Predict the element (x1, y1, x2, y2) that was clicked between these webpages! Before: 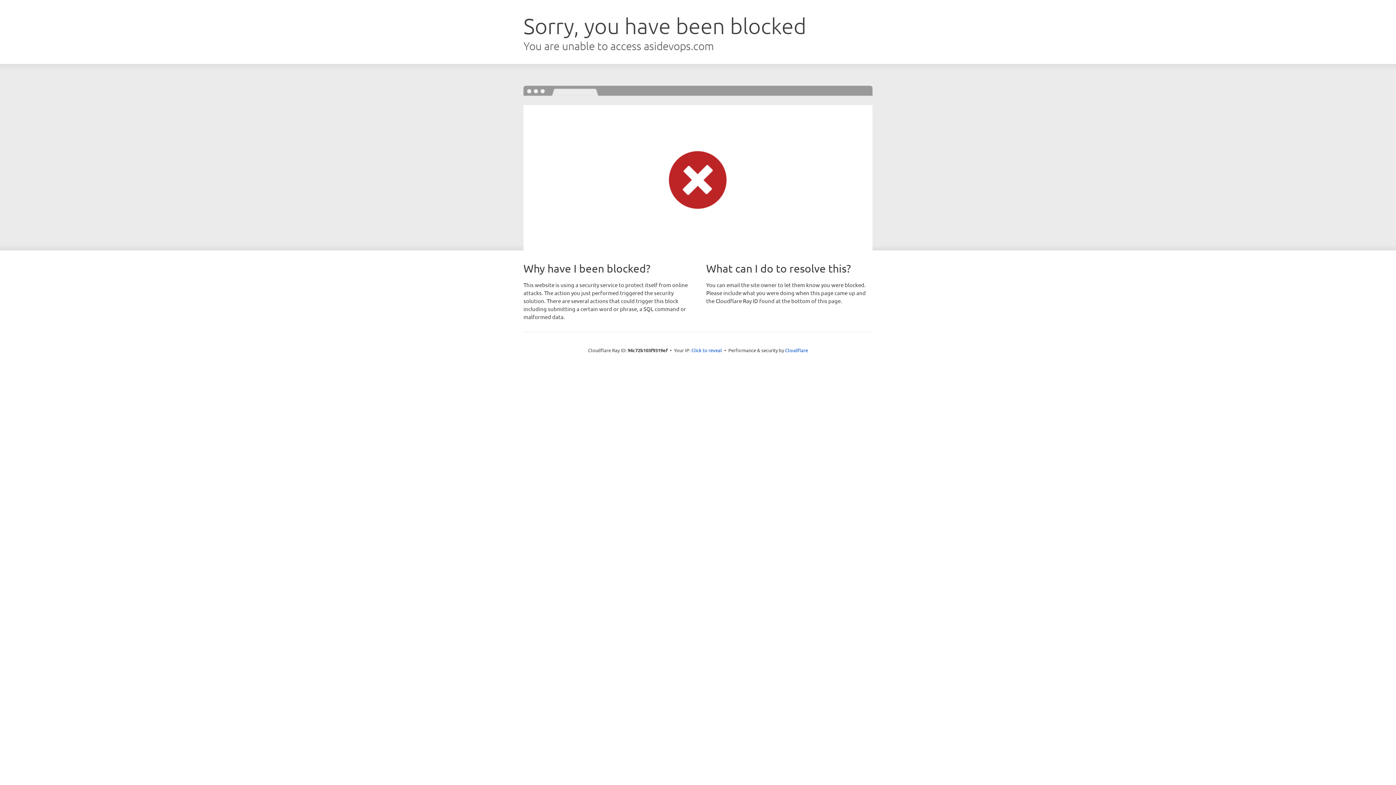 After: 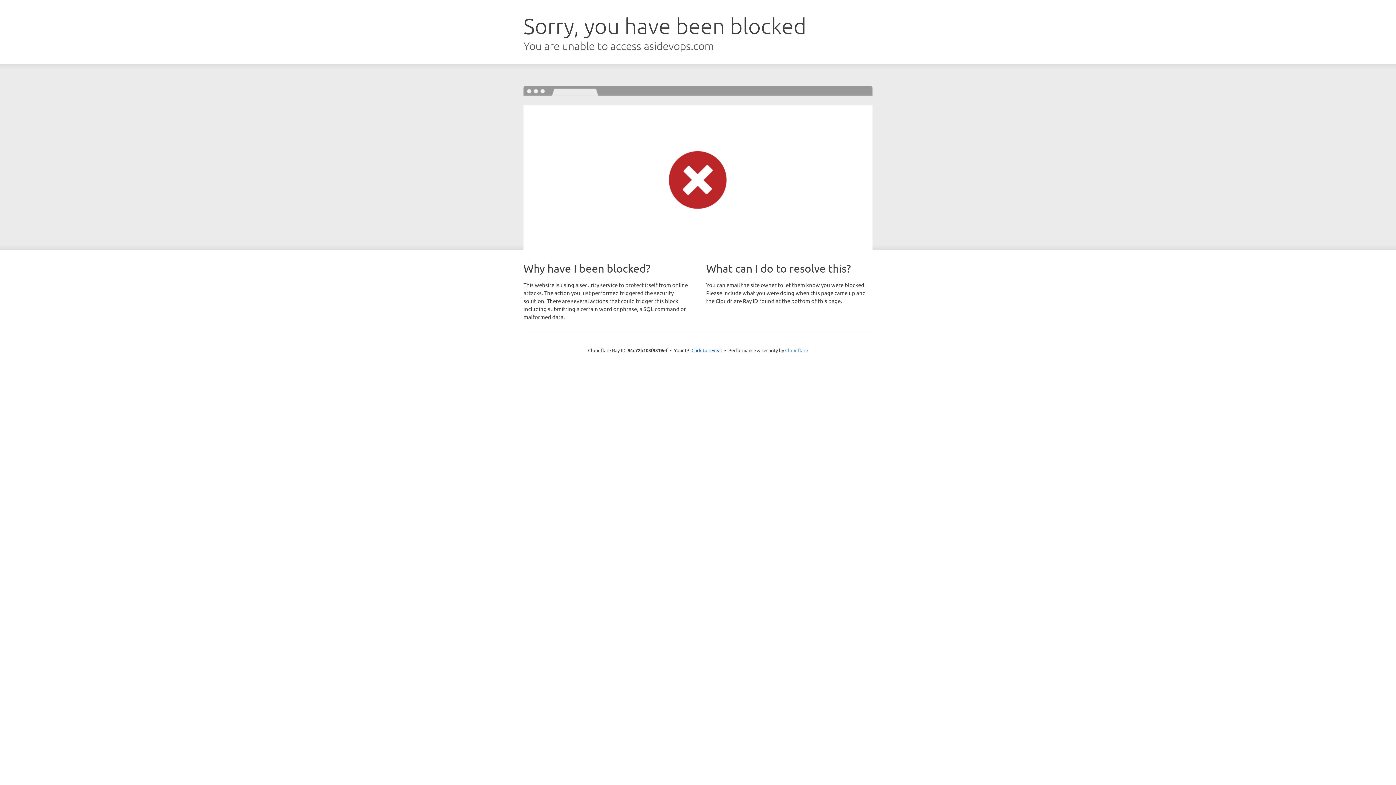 Action: bbox: (785, 347, 808, 353) label: Cloudflare